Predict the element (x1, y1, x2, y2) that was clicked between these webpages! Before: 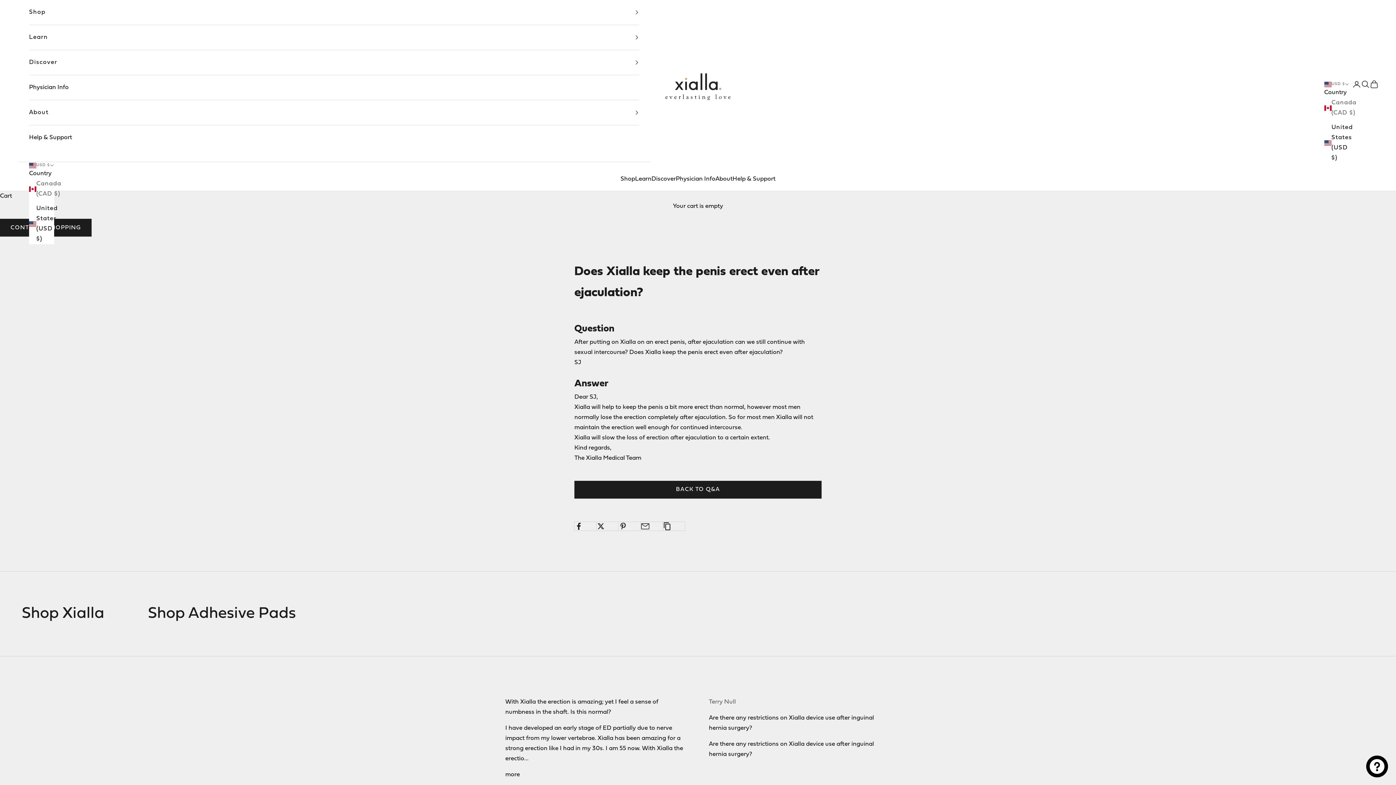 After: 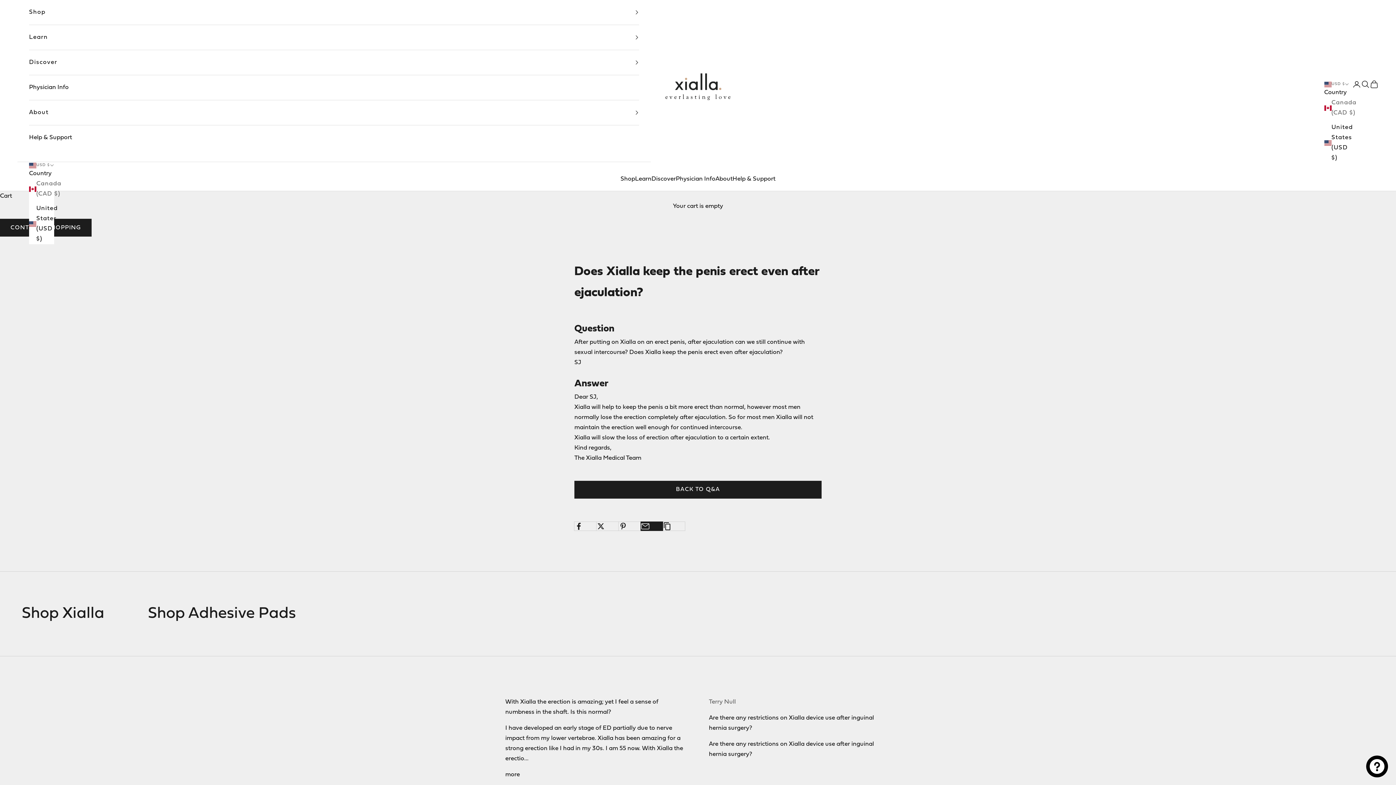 Action: label: Share by email bbox: (641, 522, 662, 530)